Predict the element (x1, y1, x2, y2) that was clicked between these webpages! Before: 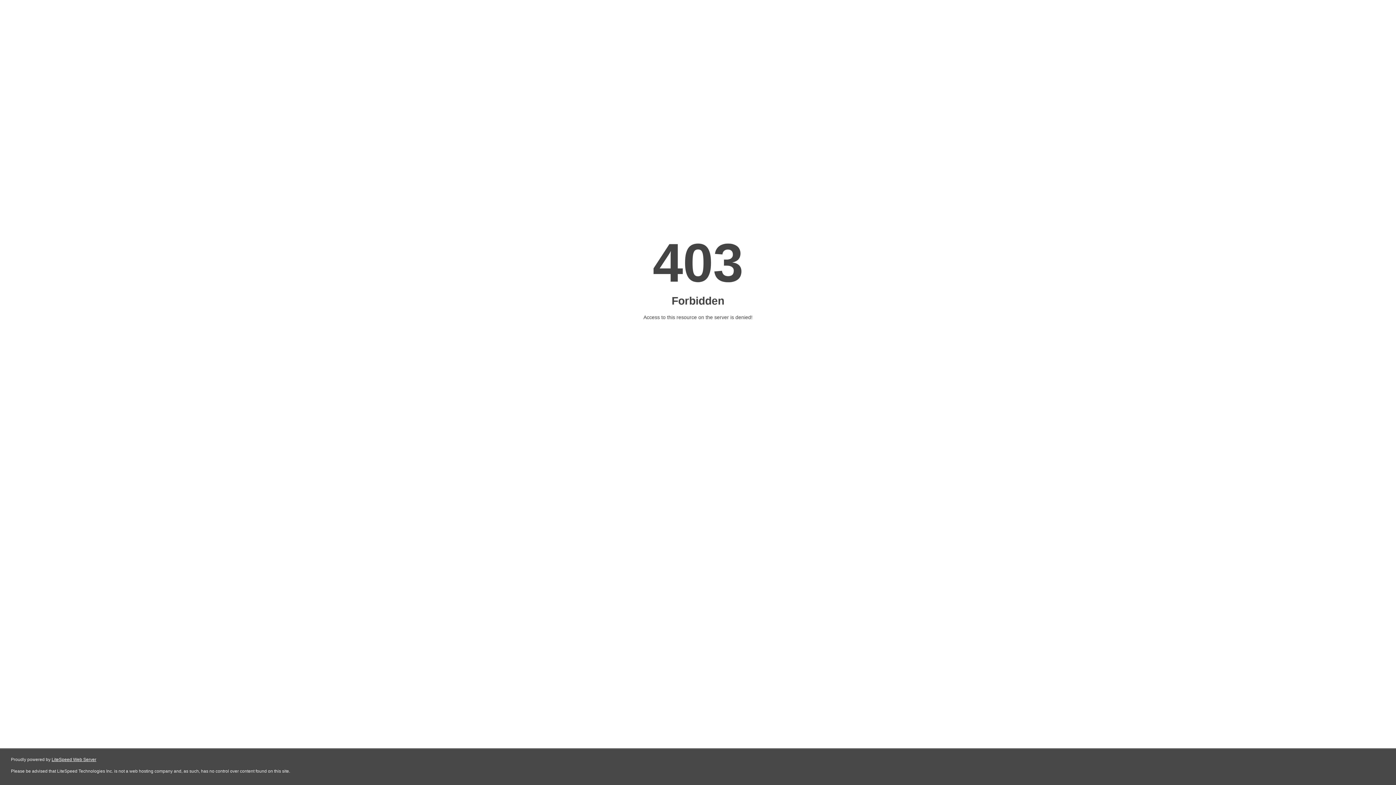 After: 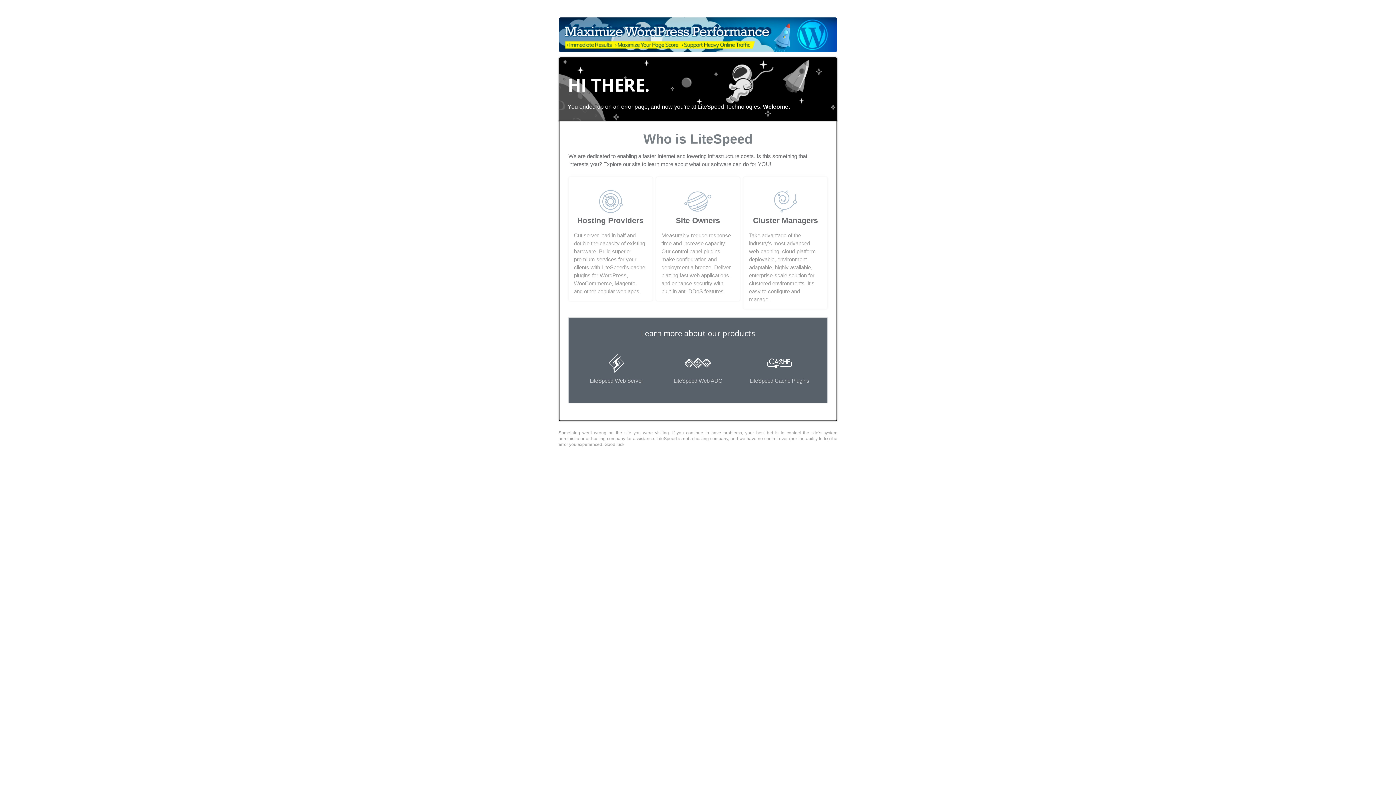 Action: label: LiteSpeed Web Server bbox: (51, 757, 96, 762)